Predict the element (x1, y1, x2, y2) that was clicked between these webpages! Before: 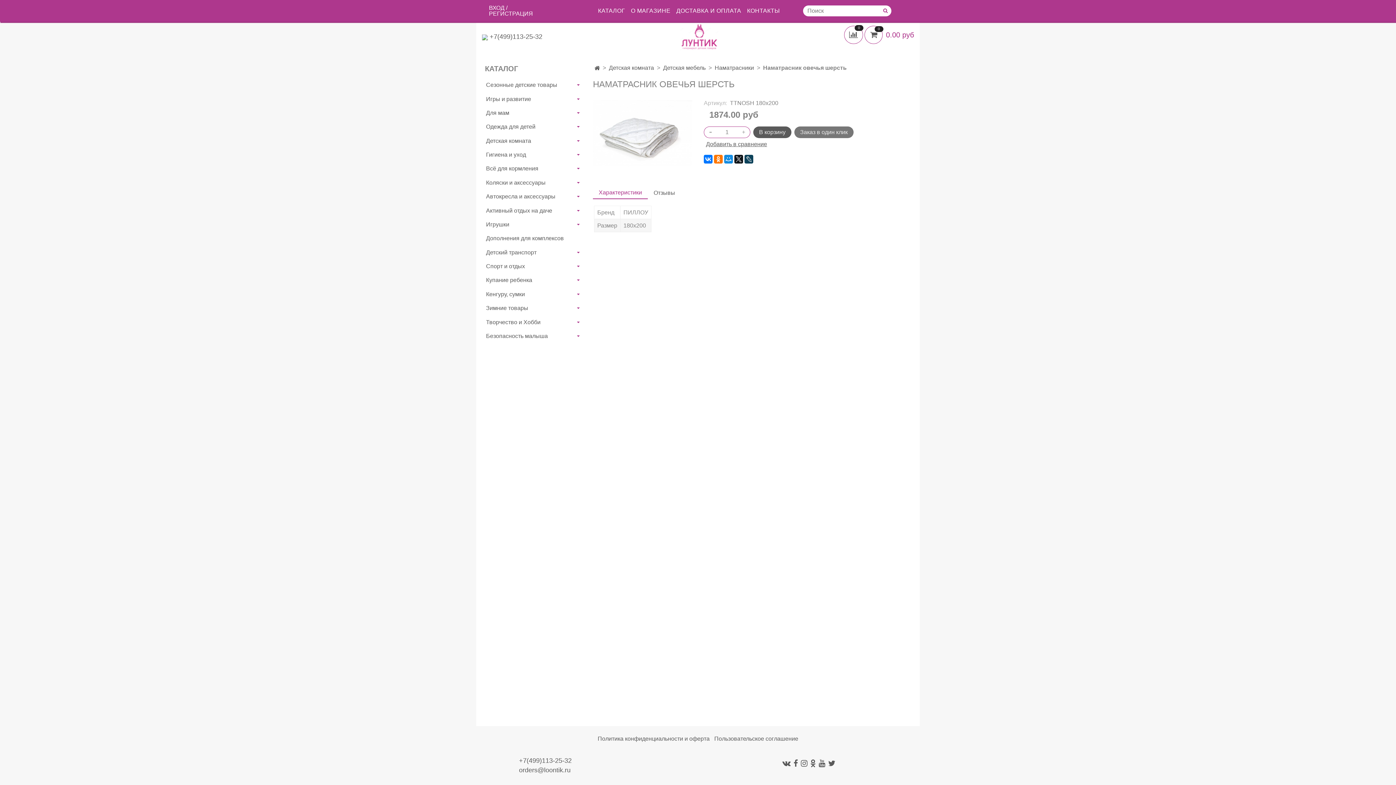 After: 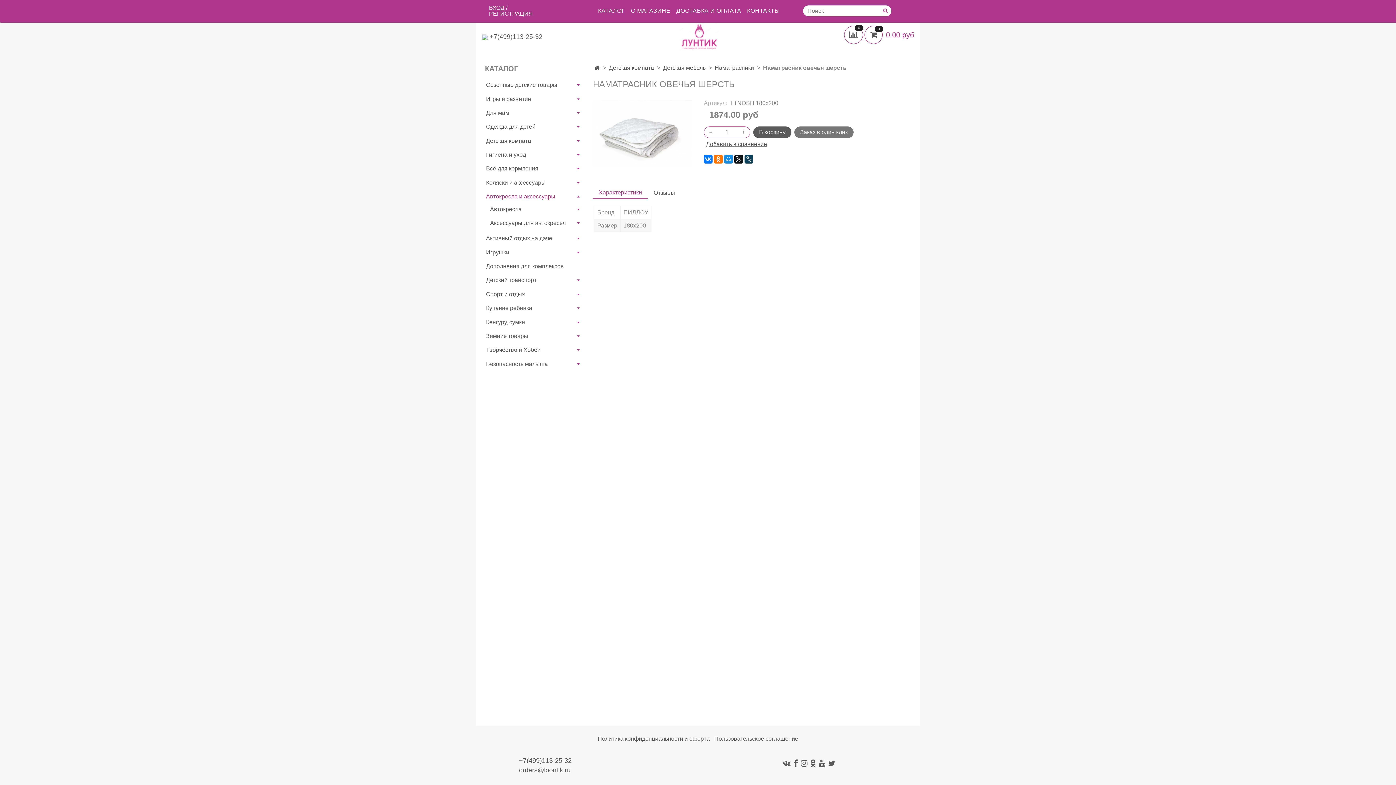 Action: bbox: (575, 193, 581, 199)